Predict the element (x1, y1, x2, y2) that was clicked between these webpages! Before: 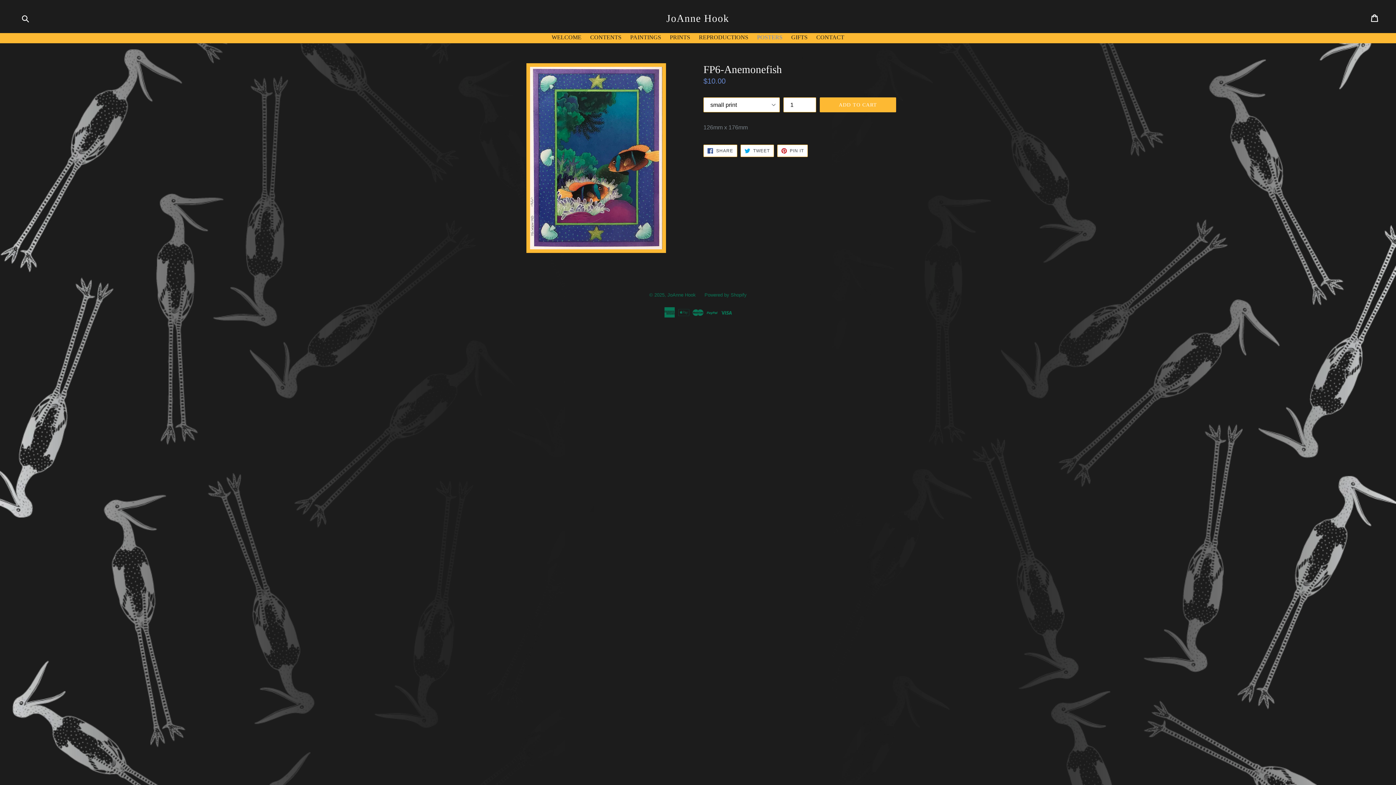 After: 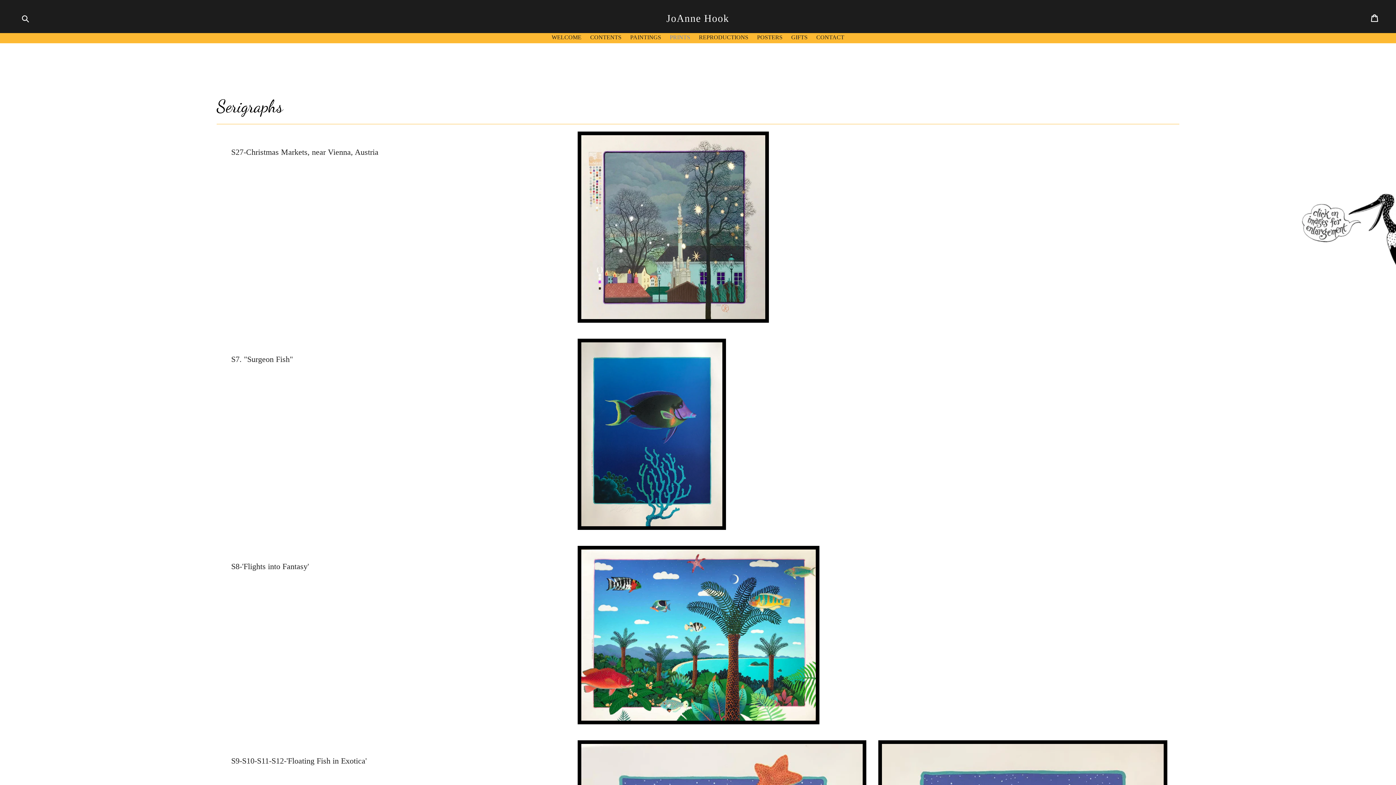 Action: bbox: (666, 33, 694, 42) label: PRINTS